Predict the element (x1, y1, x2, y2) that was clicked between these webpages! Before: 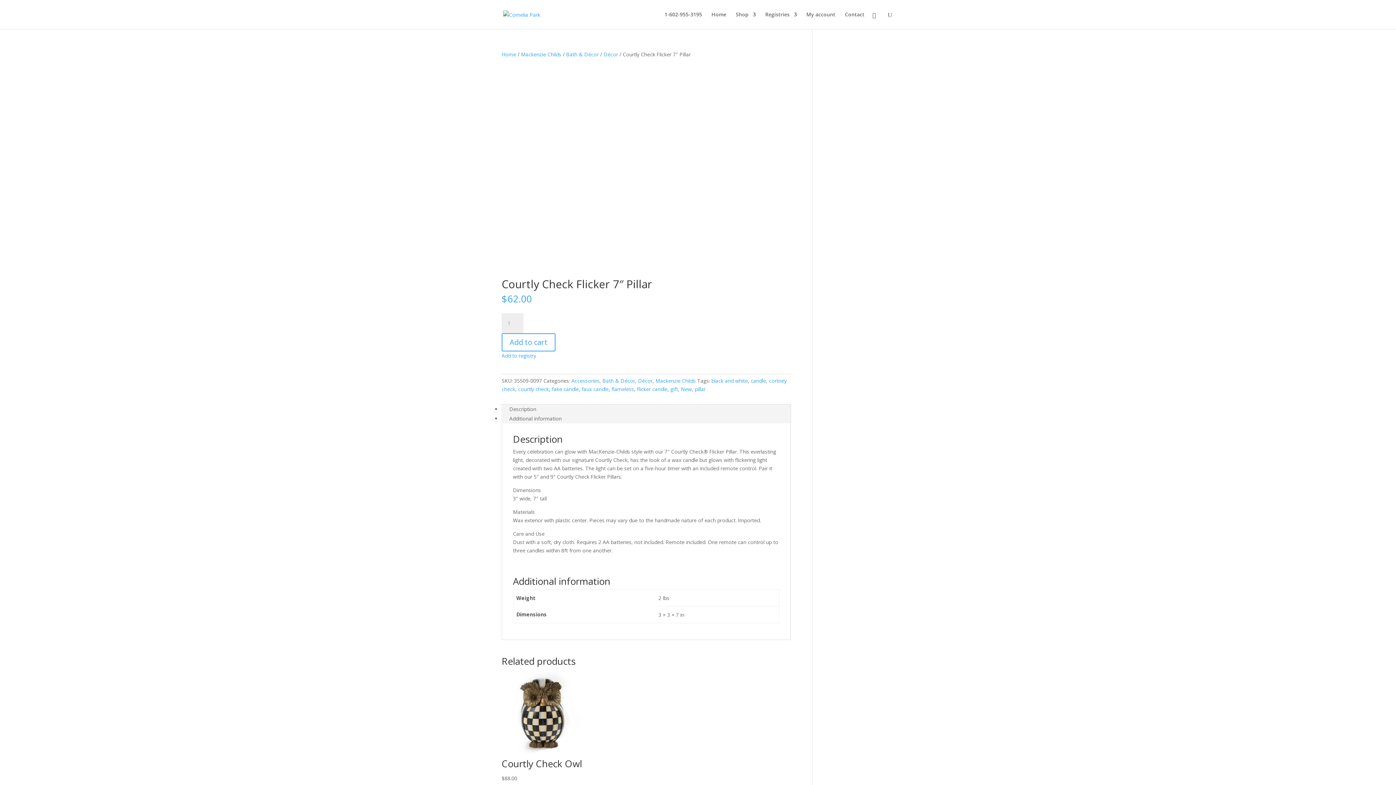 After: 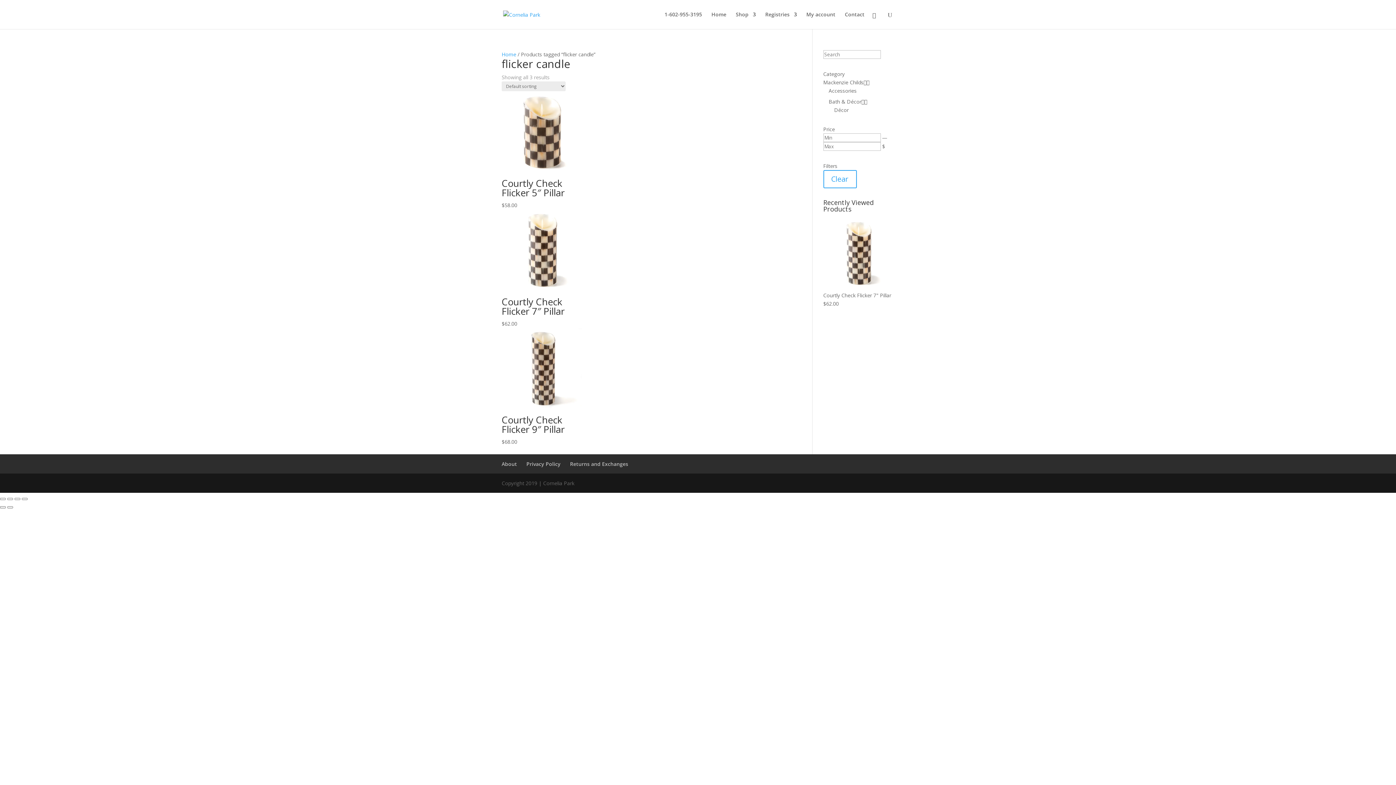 Action: label: flicker candle bbox: (637, 385, 667, 392)